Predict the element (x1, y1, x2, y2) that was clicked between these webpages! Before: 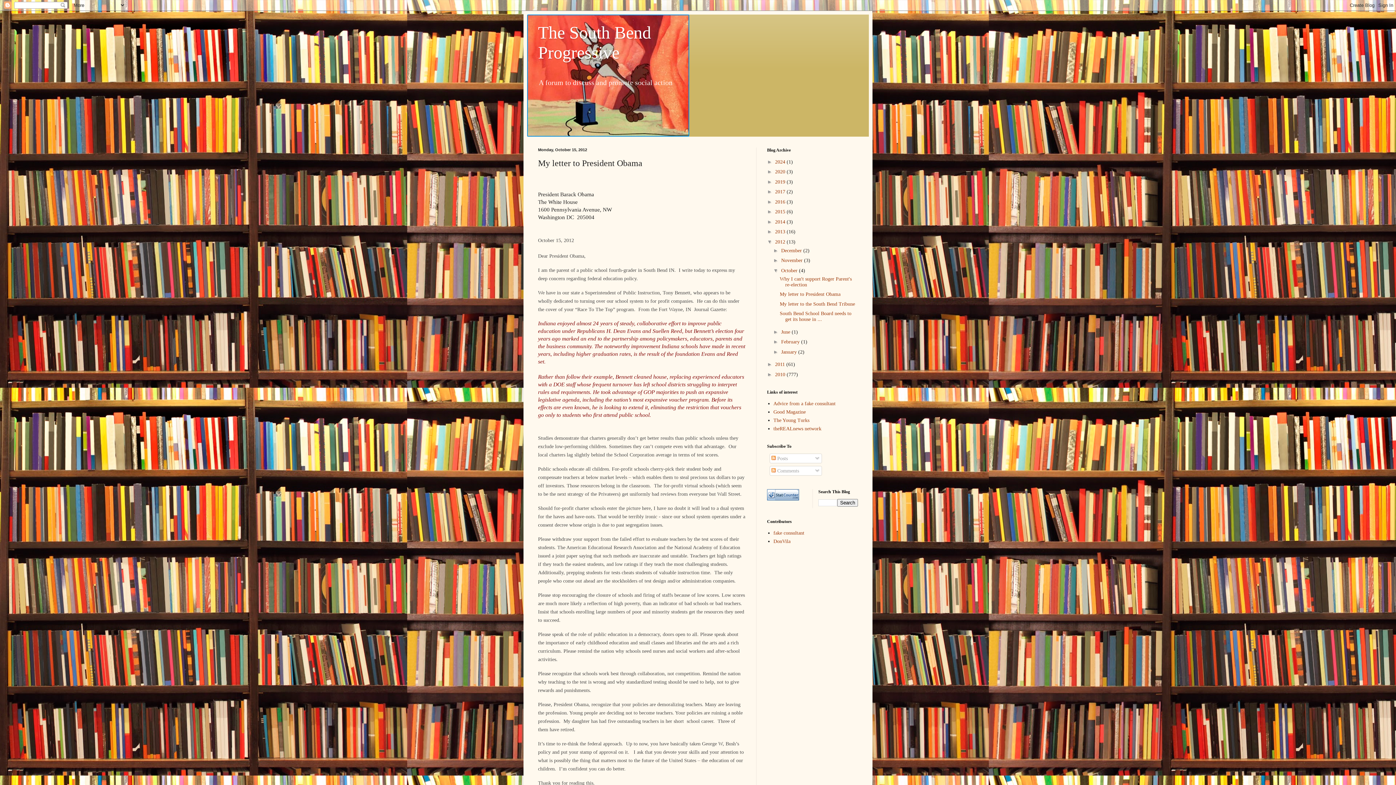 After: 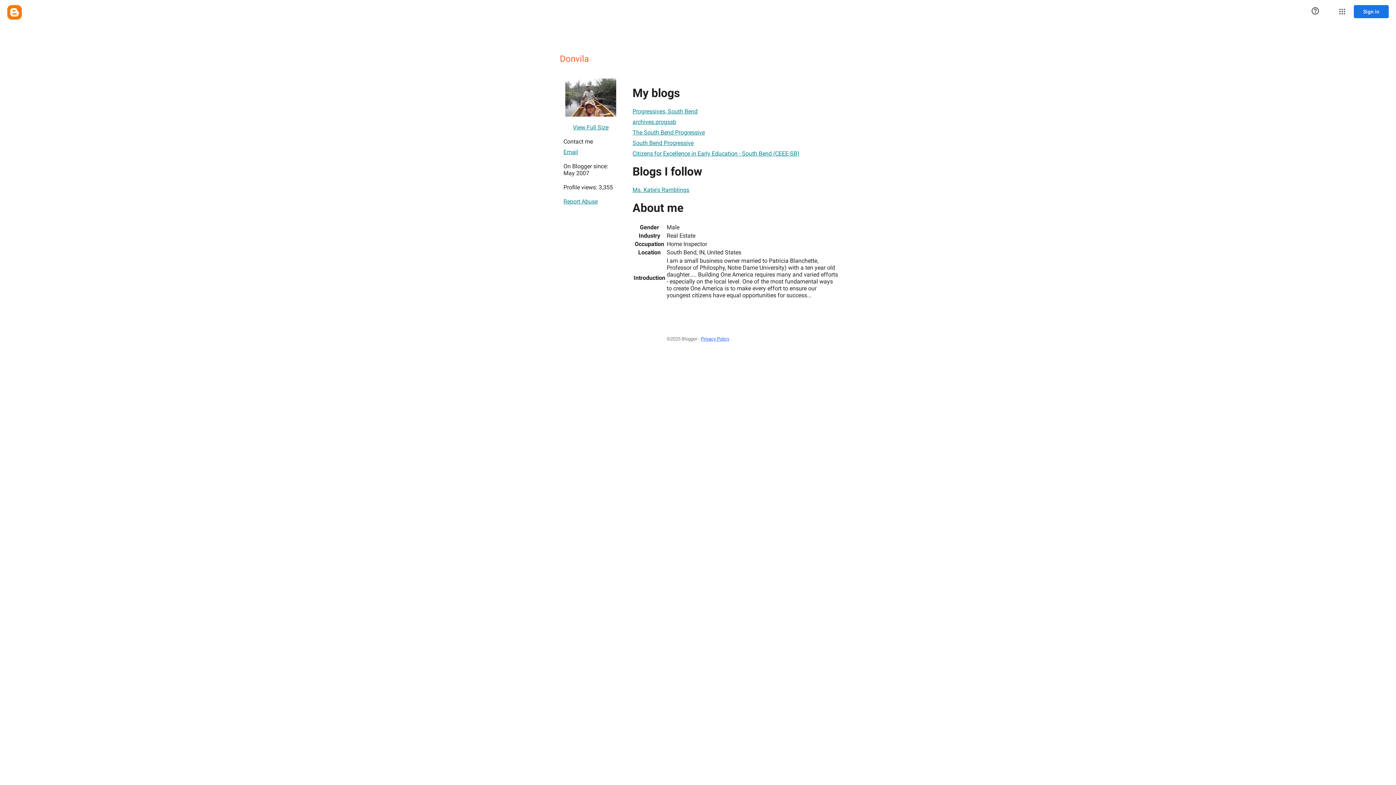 Action: label: DonVila bbox: (773, 538, 790, 544)